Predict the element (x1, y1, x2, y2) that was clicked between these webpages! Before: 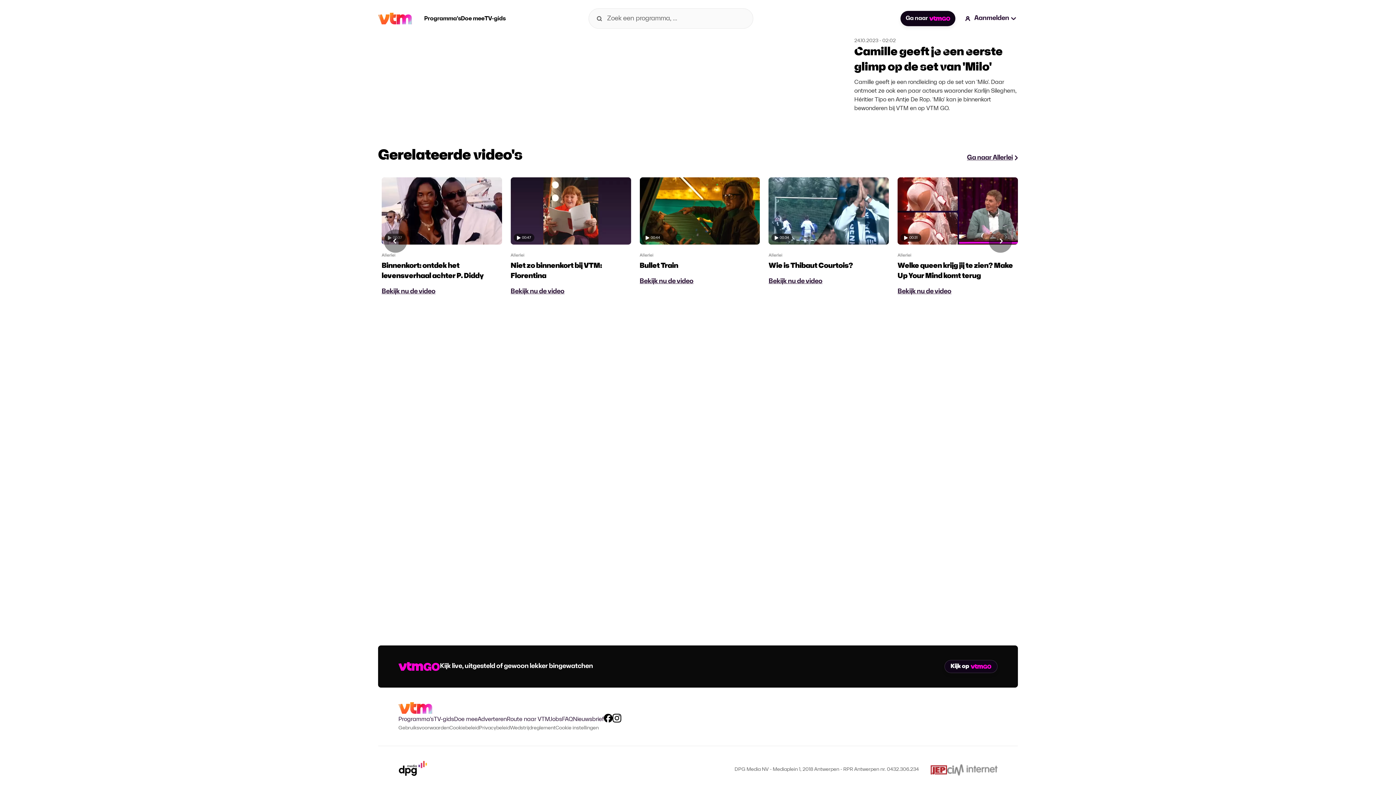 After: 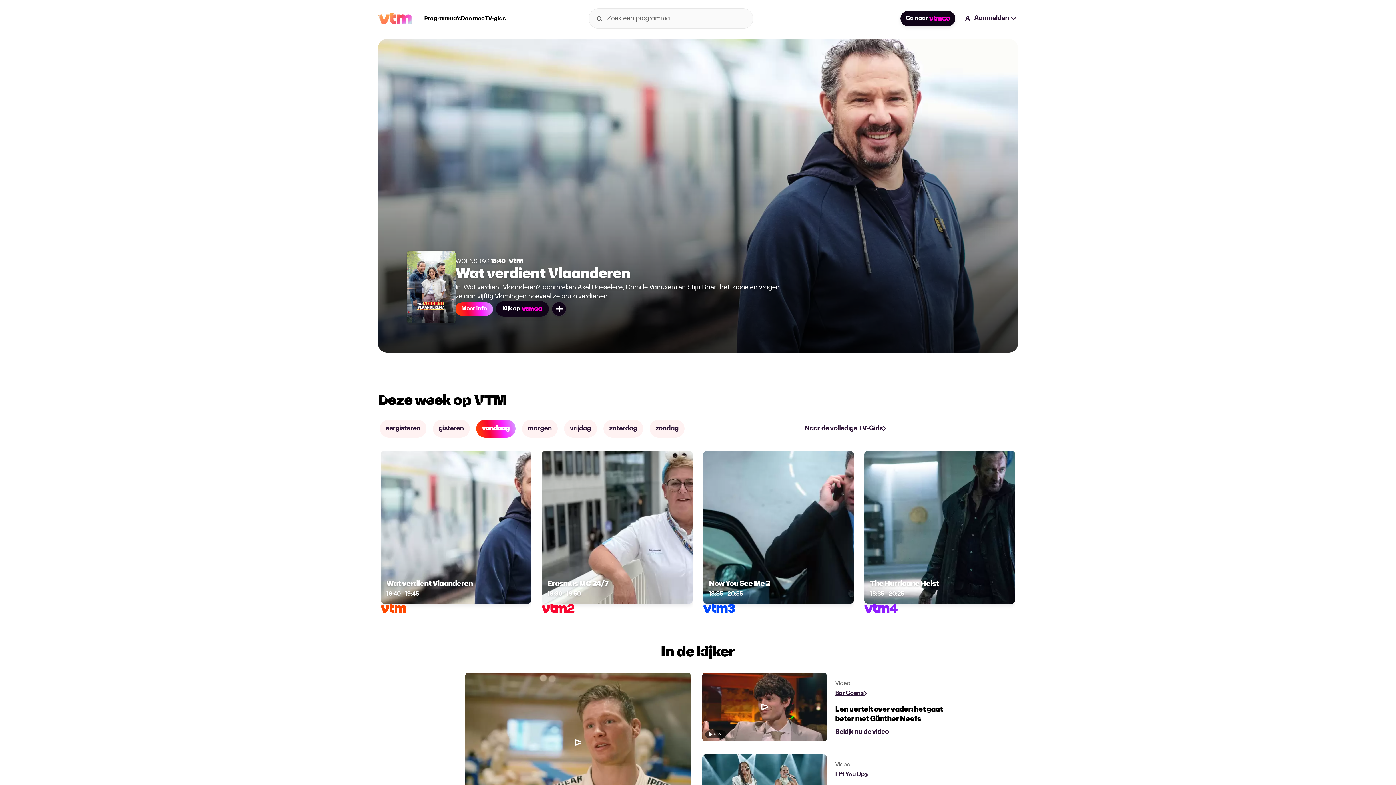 Action: bbox: (378, 12, 412, 24)